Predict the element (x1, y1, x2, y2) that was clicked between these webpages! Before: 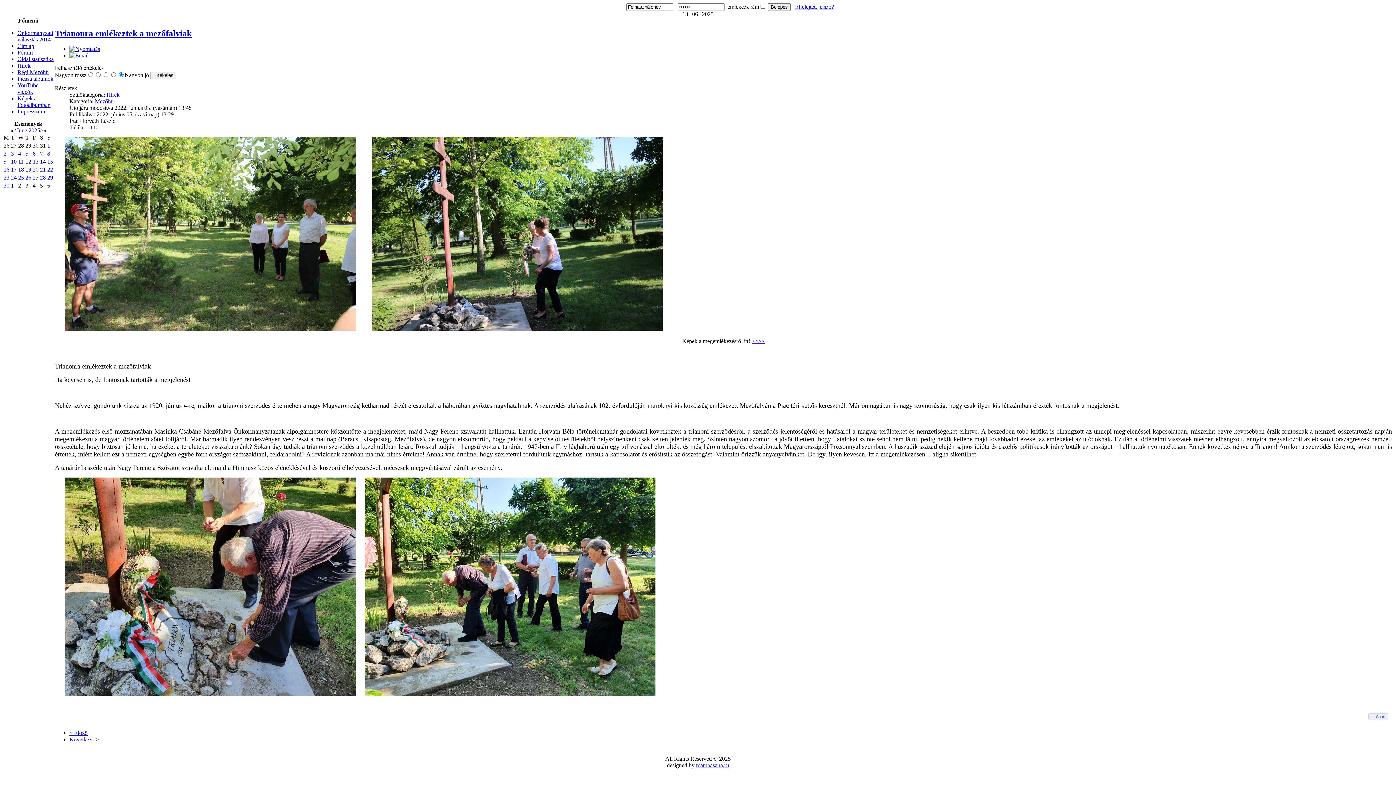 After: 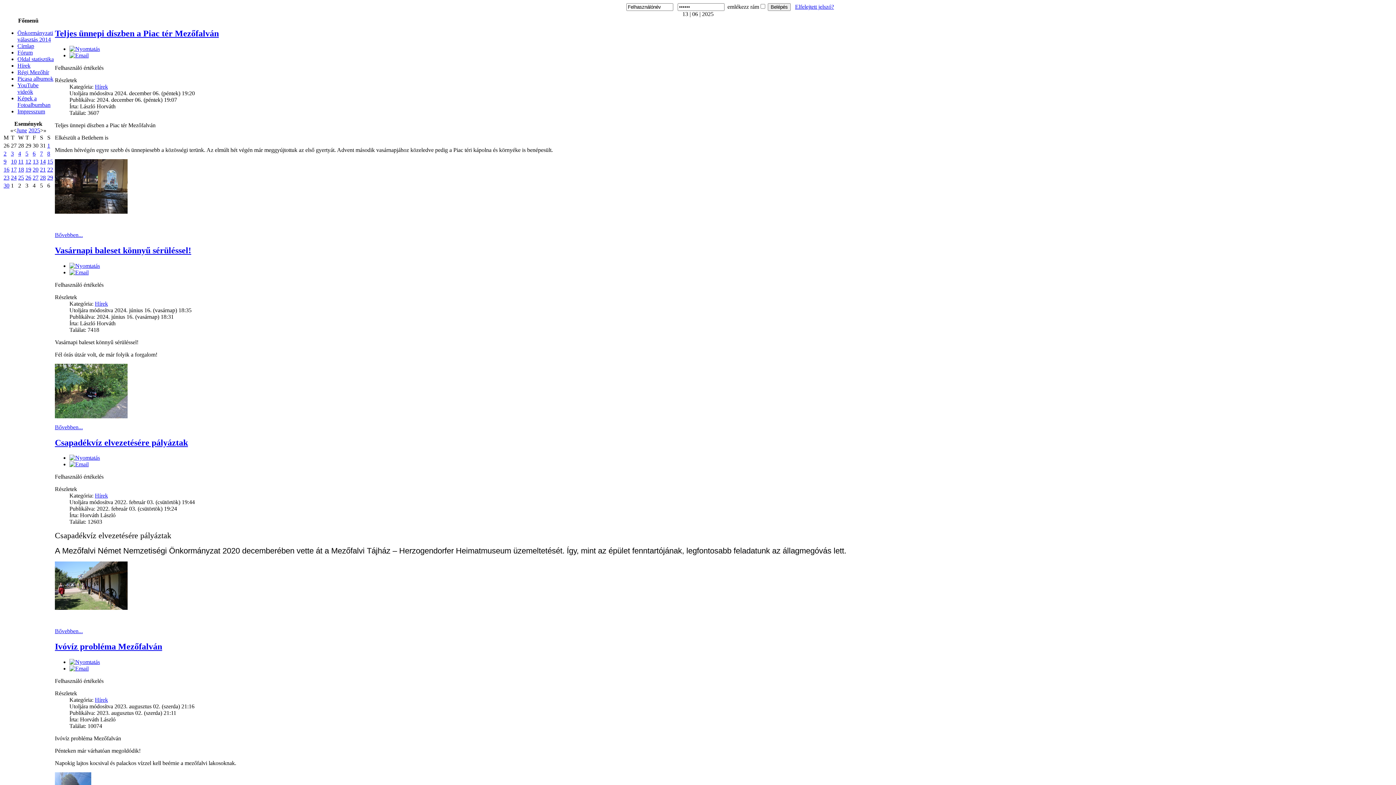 Action: label: Hírek bbox: (106, 91, 119, 97)